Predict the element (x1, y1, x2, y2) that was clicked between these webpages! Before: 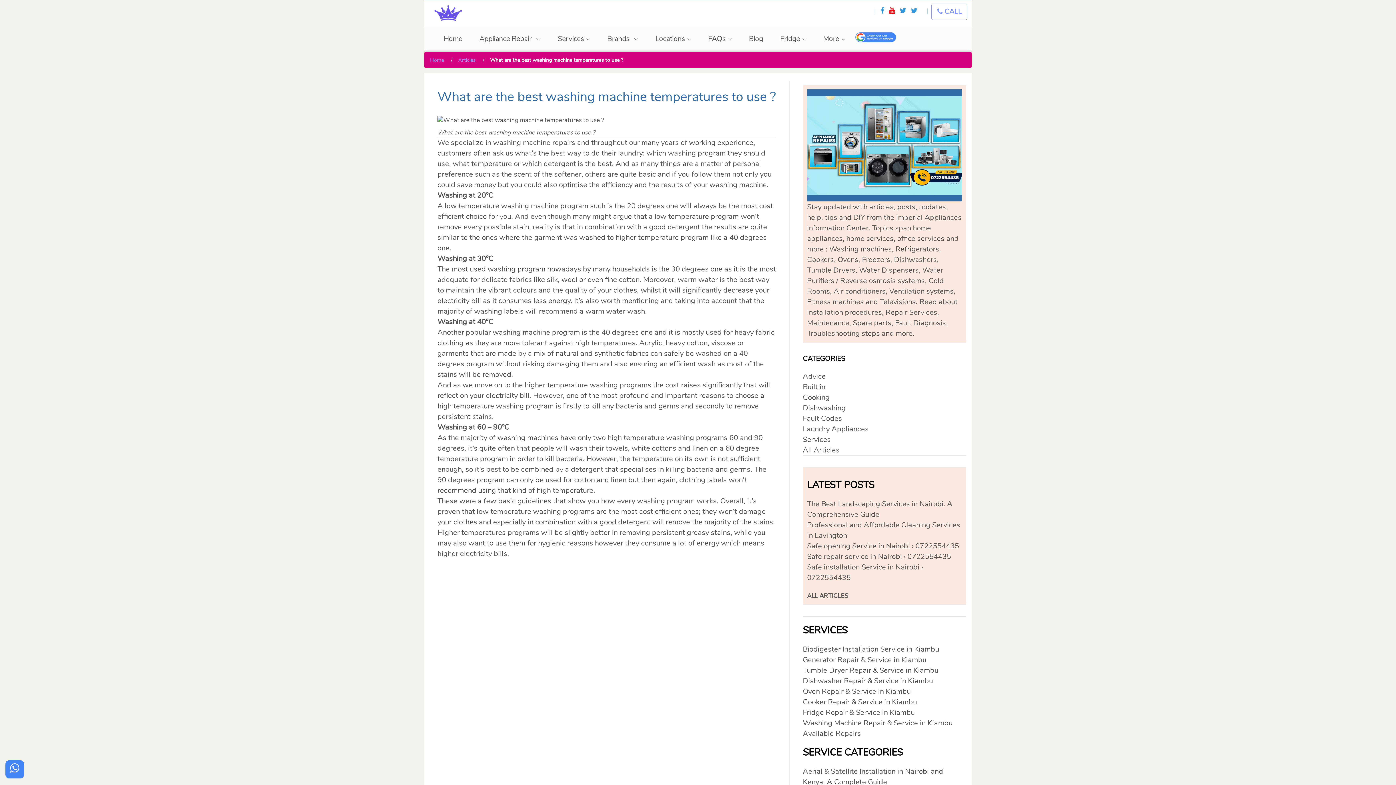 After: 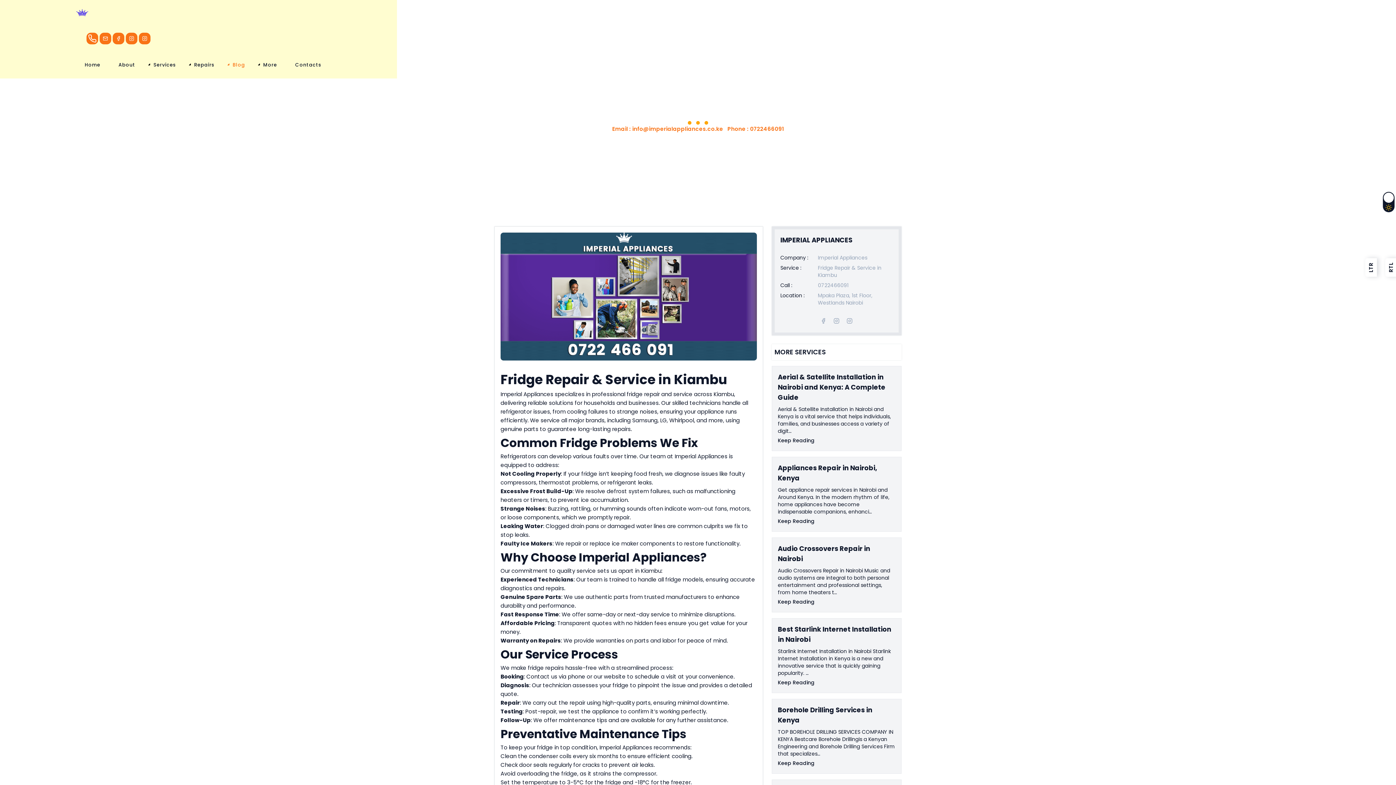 Action: label: Fridge Repair & Service in Kiambu bbox: (803, 708, 915, 717)